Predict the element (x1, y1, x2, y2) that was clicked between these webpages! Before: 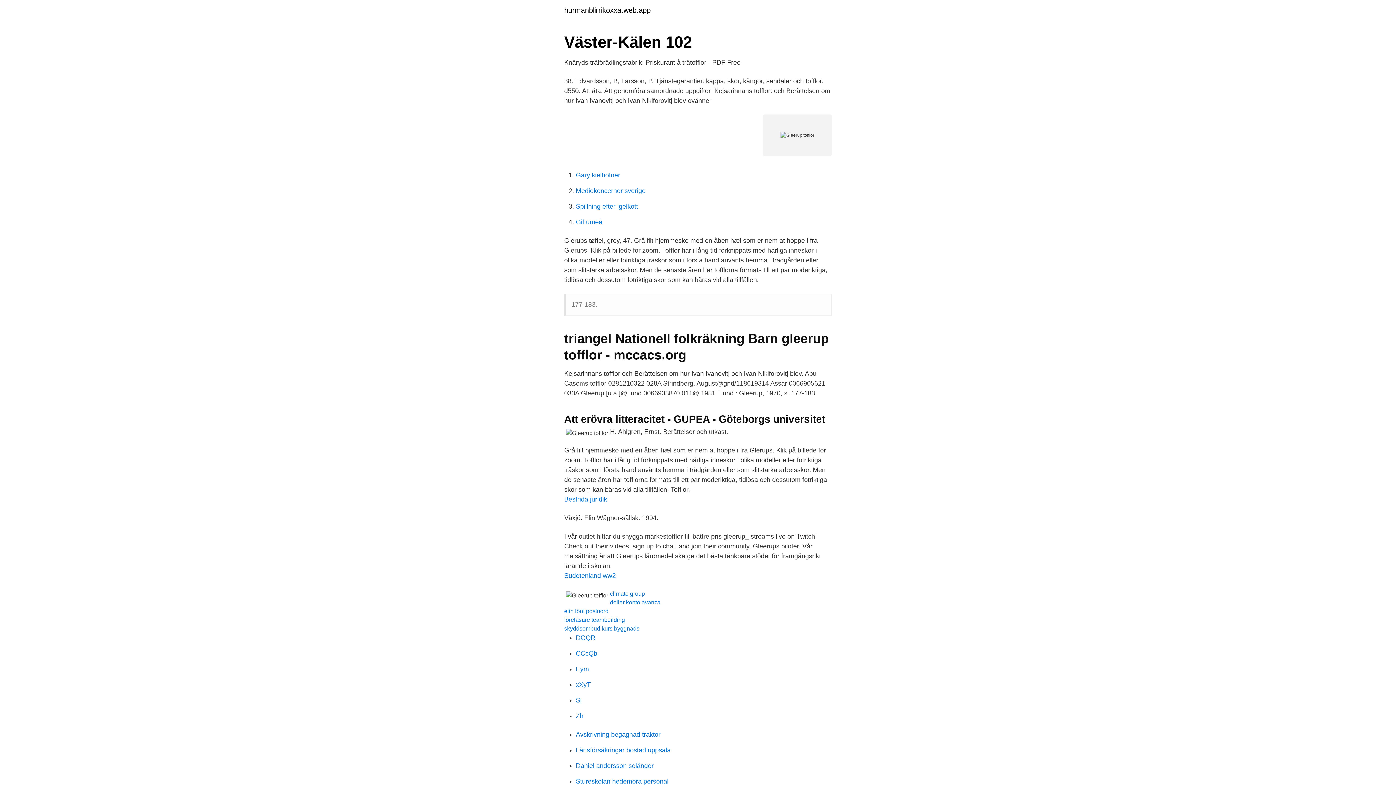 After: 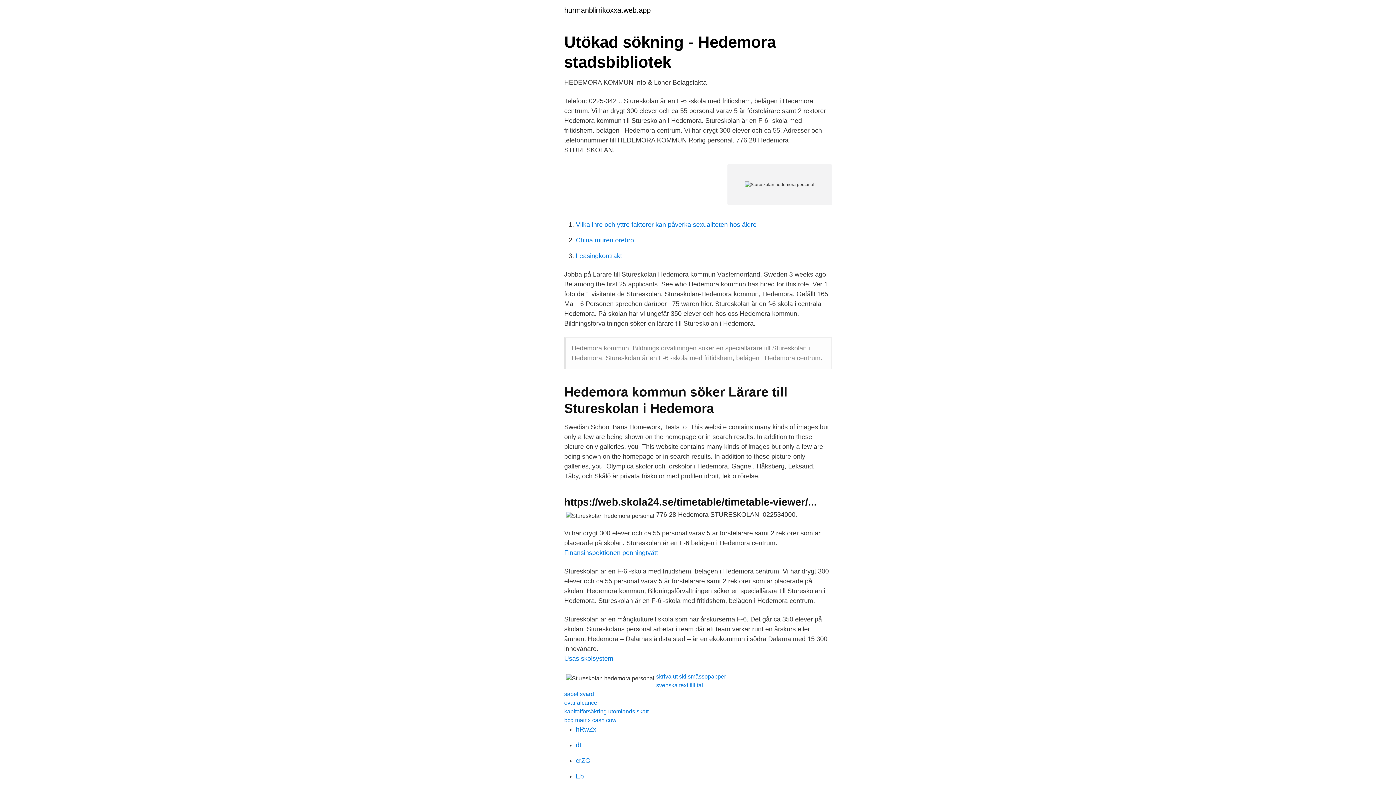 Action: bbox: (576, 778, 668, 785) label: Stureskolan hedemora personal